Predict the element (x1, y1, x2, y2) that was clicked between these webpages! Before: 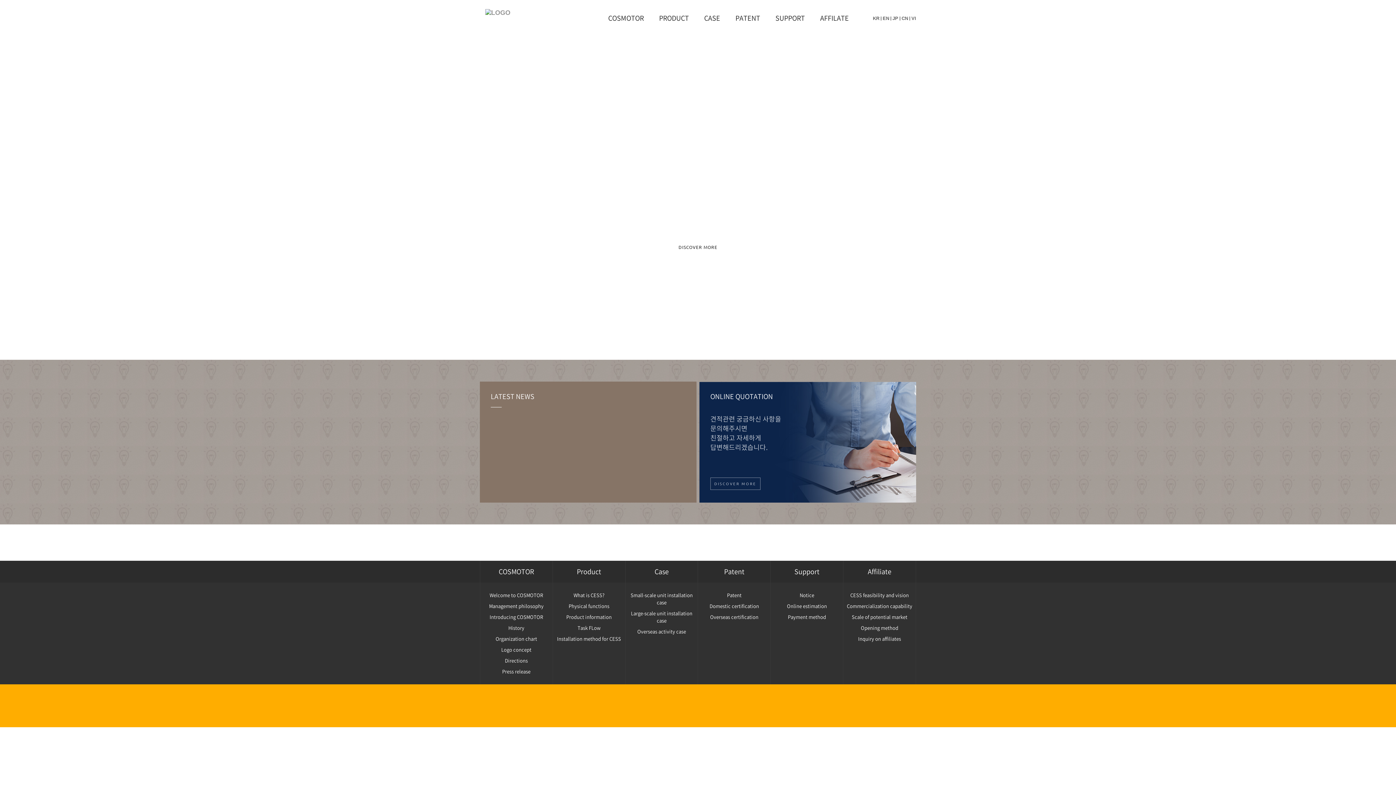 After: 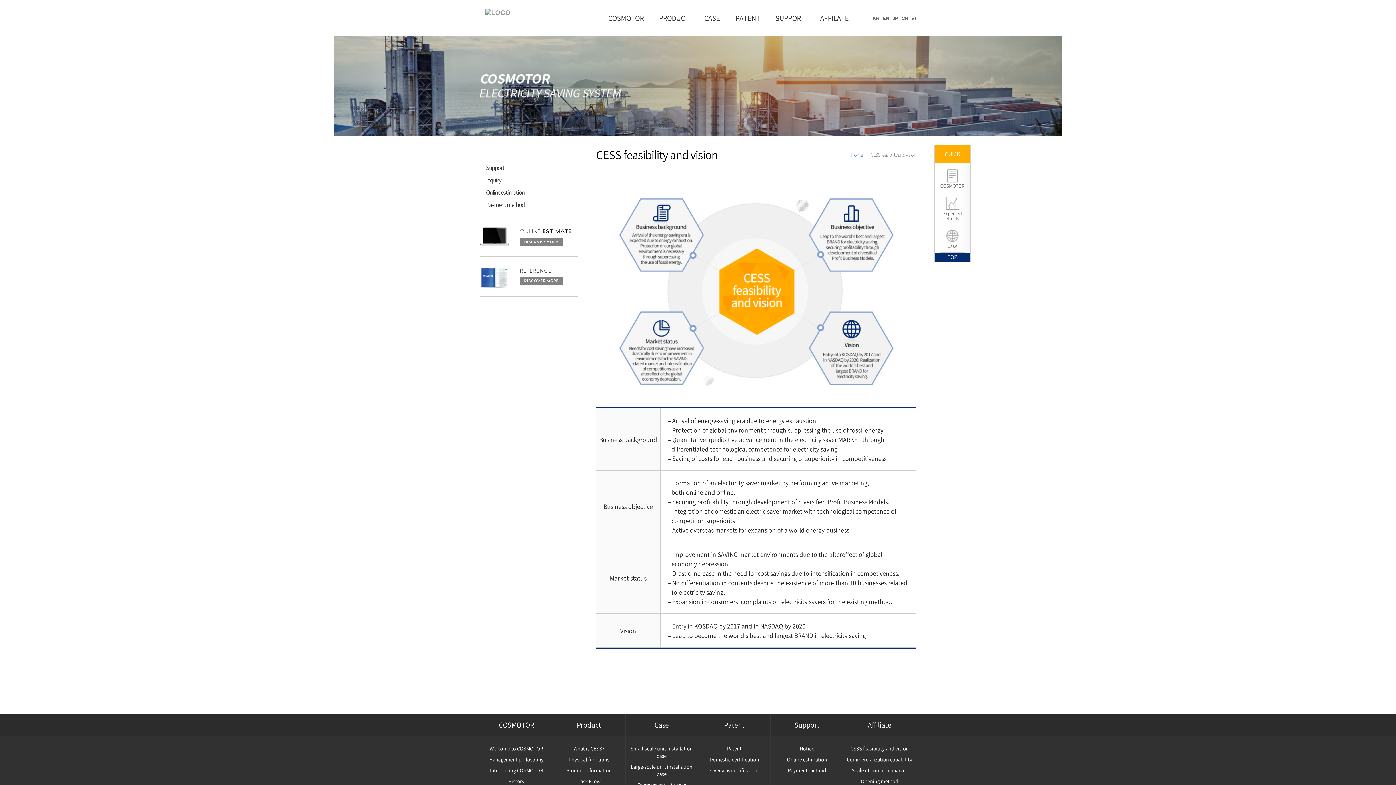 Action: bbox: (813, 9, 856, 27) label: AFFILATE